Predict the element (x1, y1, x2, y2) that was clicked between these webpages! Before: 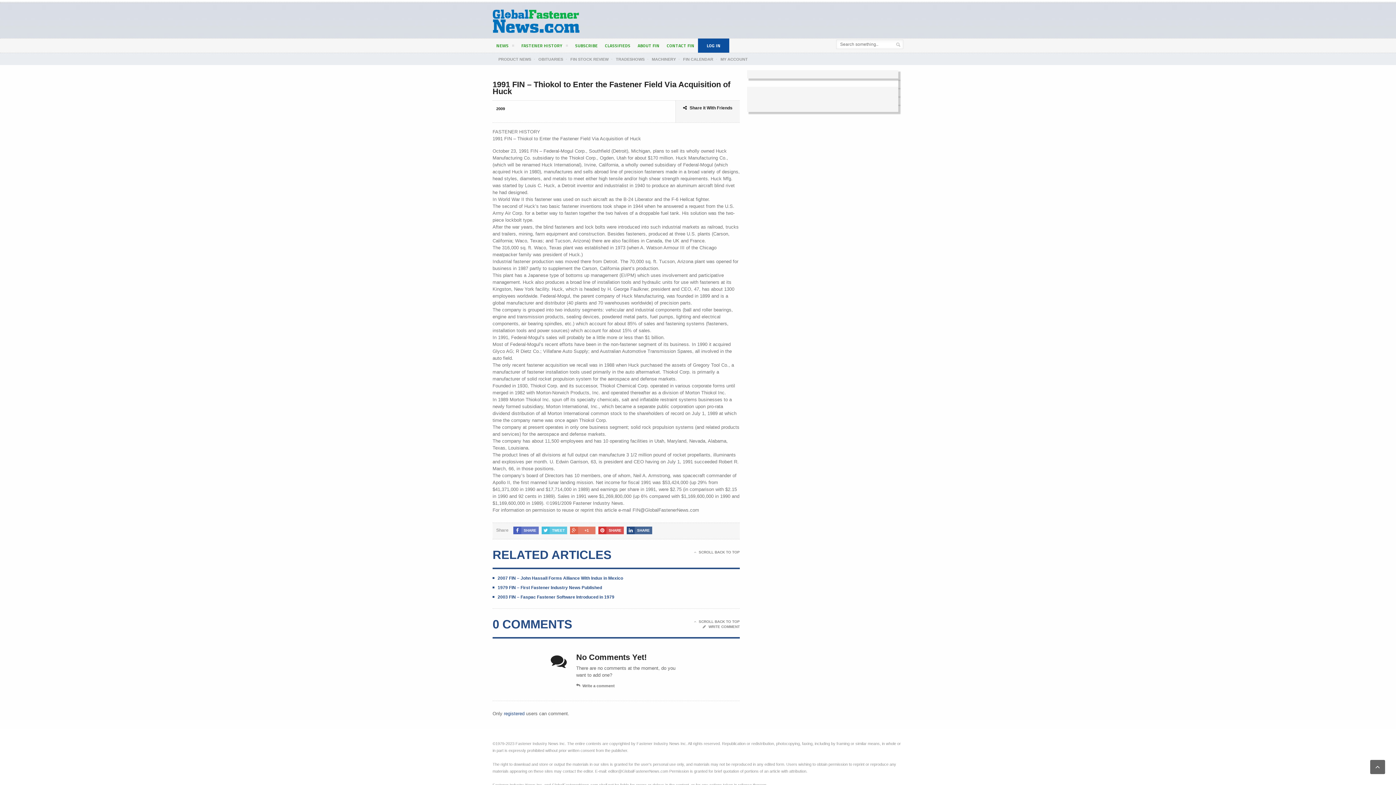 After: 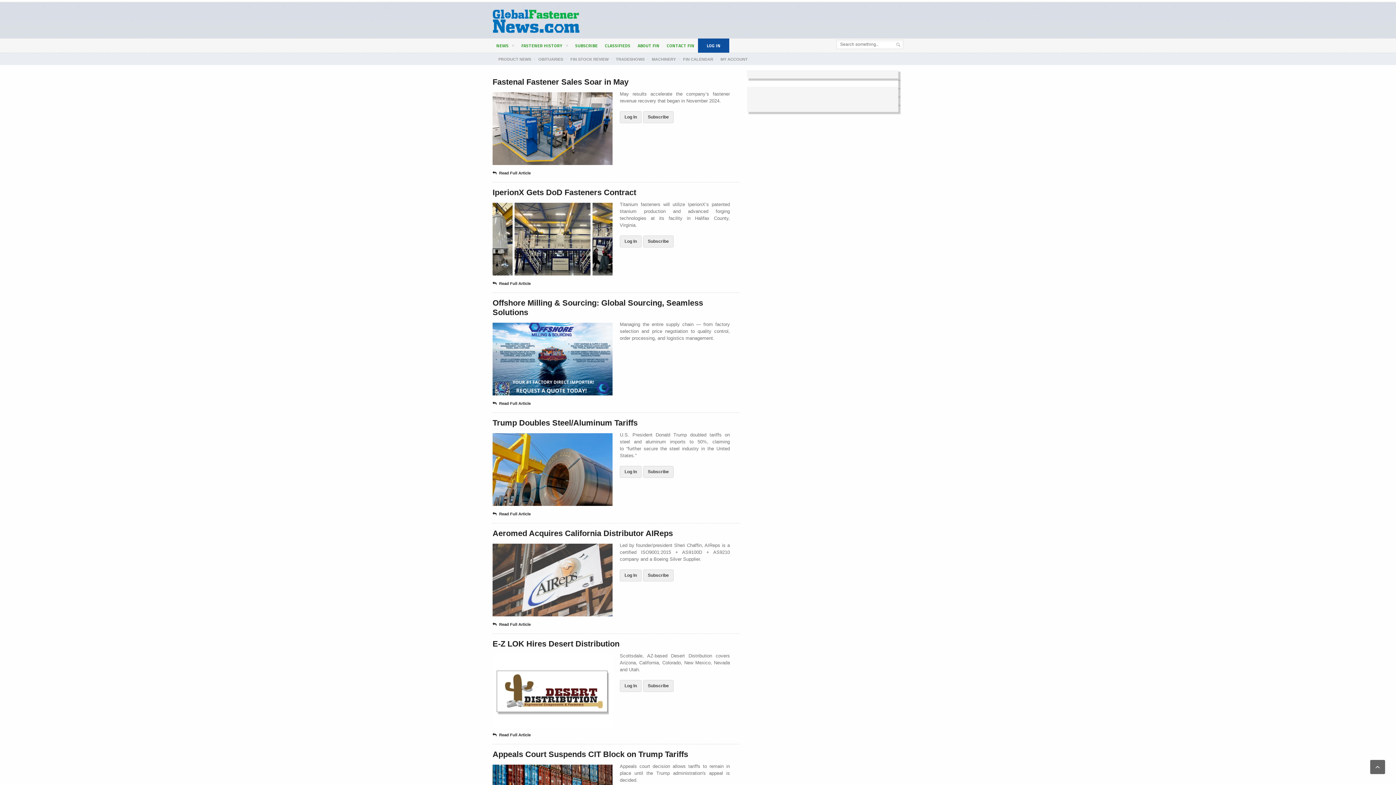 Action: bbox: (492, 8, 580, 31)